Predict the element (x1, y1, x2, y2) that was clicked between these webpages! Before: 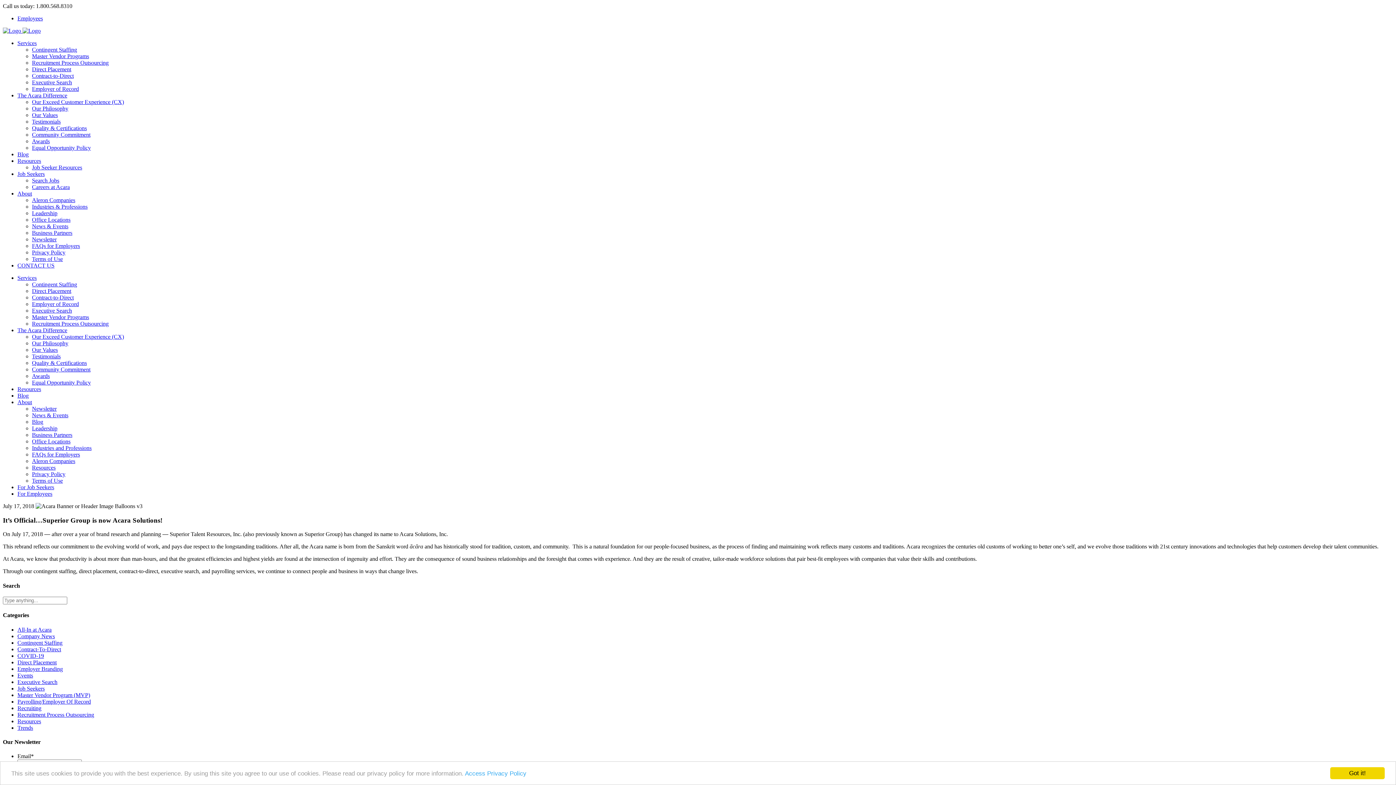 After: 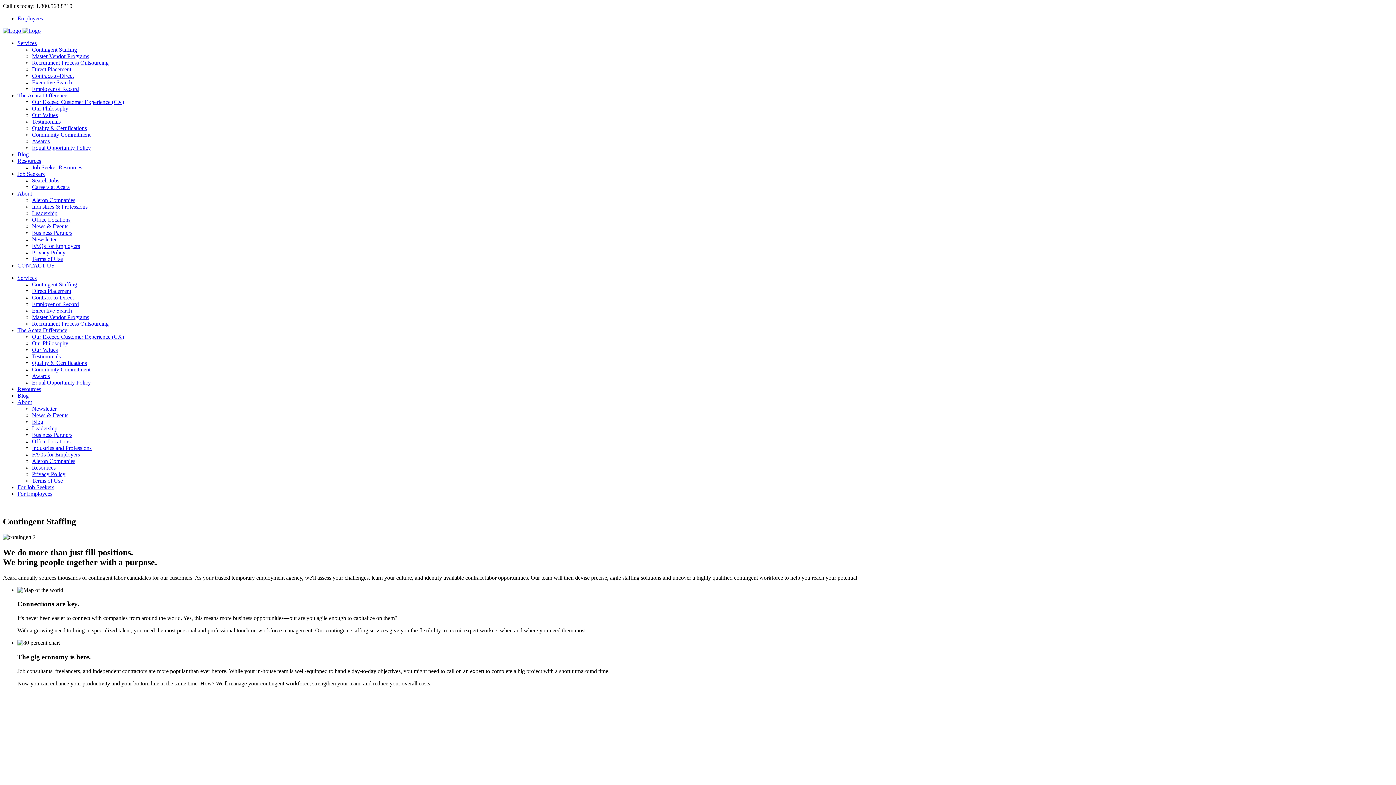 Action: label: Contingent Staffing bbox: (32, 46, 77, 52)